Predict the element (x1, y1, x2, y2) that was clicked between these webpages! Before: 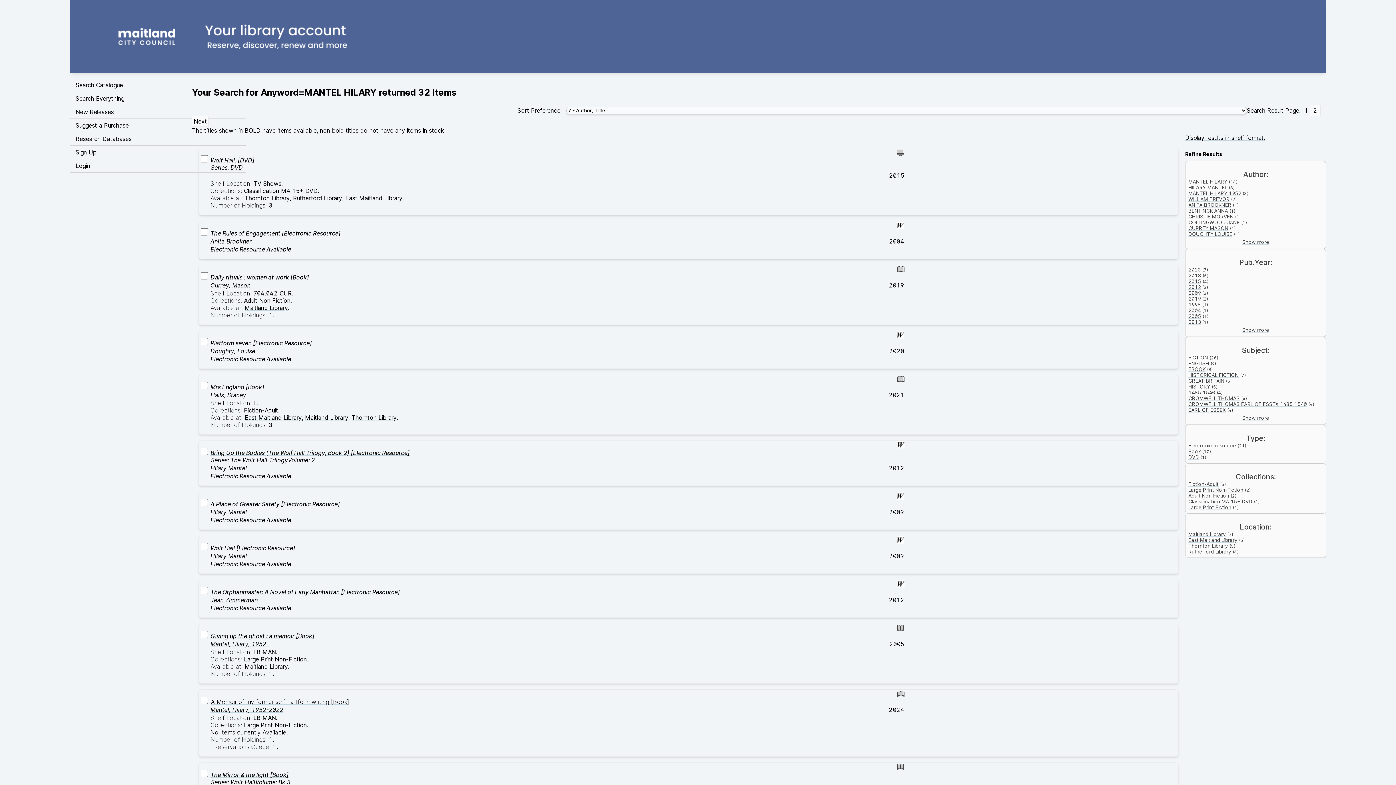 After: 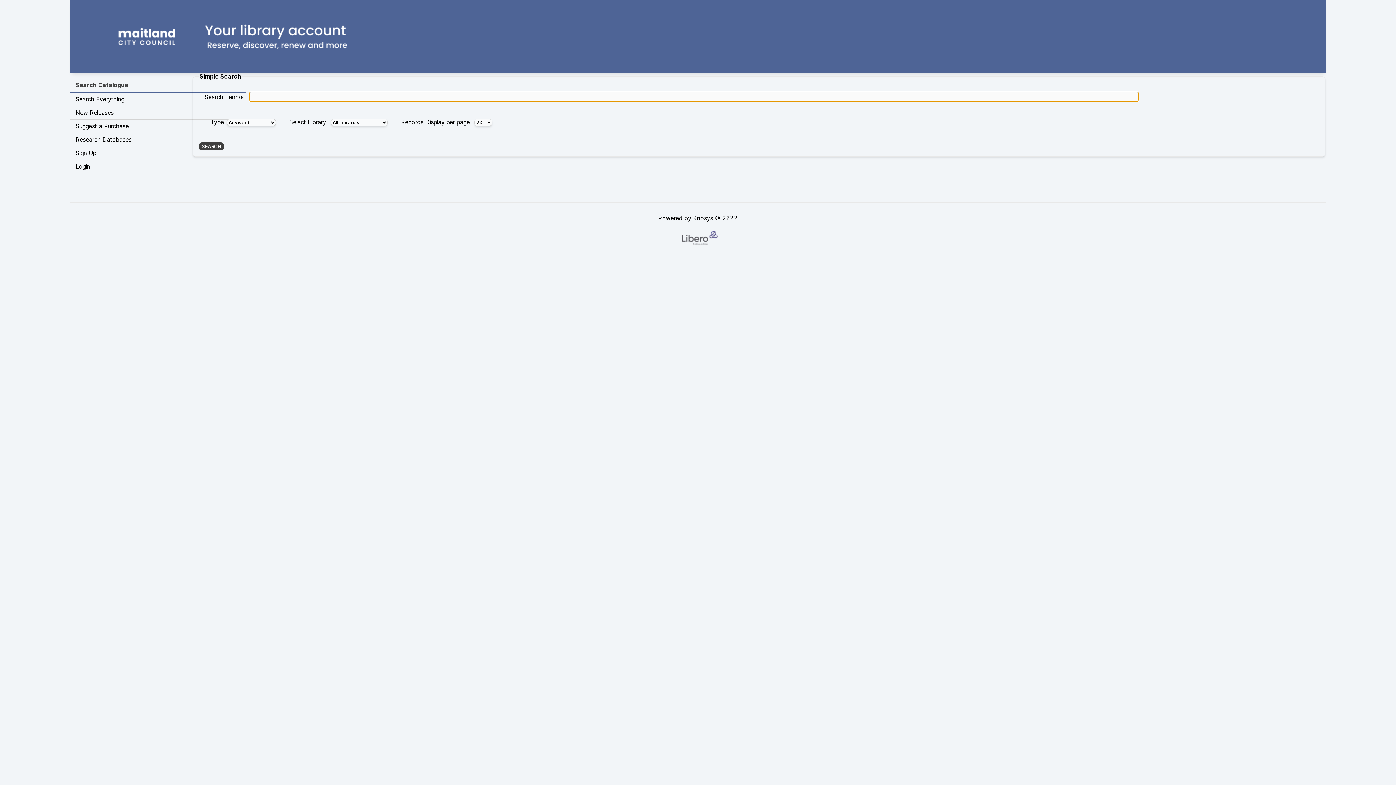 Action: label: Visit Libero WebOPAC bbox: (69, 0, 1326, 69)